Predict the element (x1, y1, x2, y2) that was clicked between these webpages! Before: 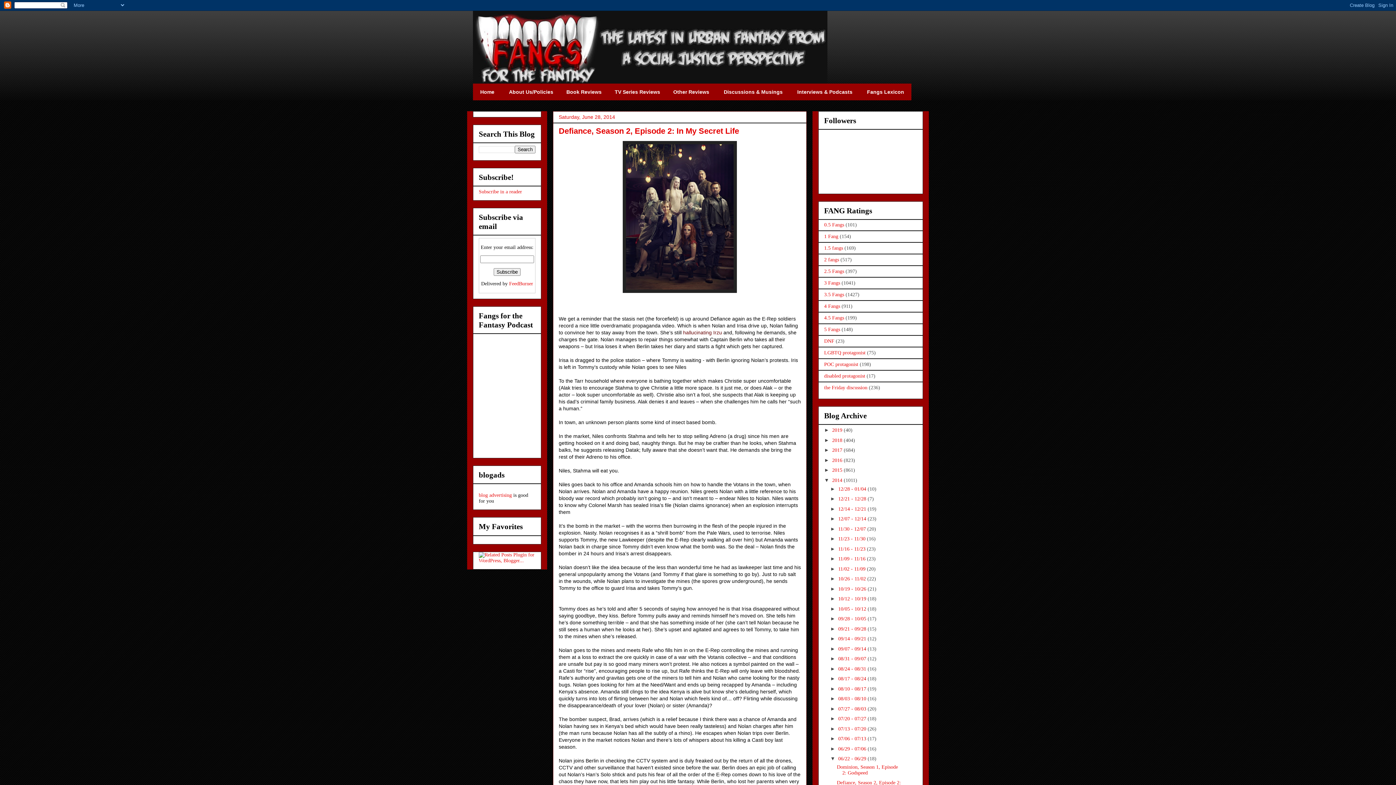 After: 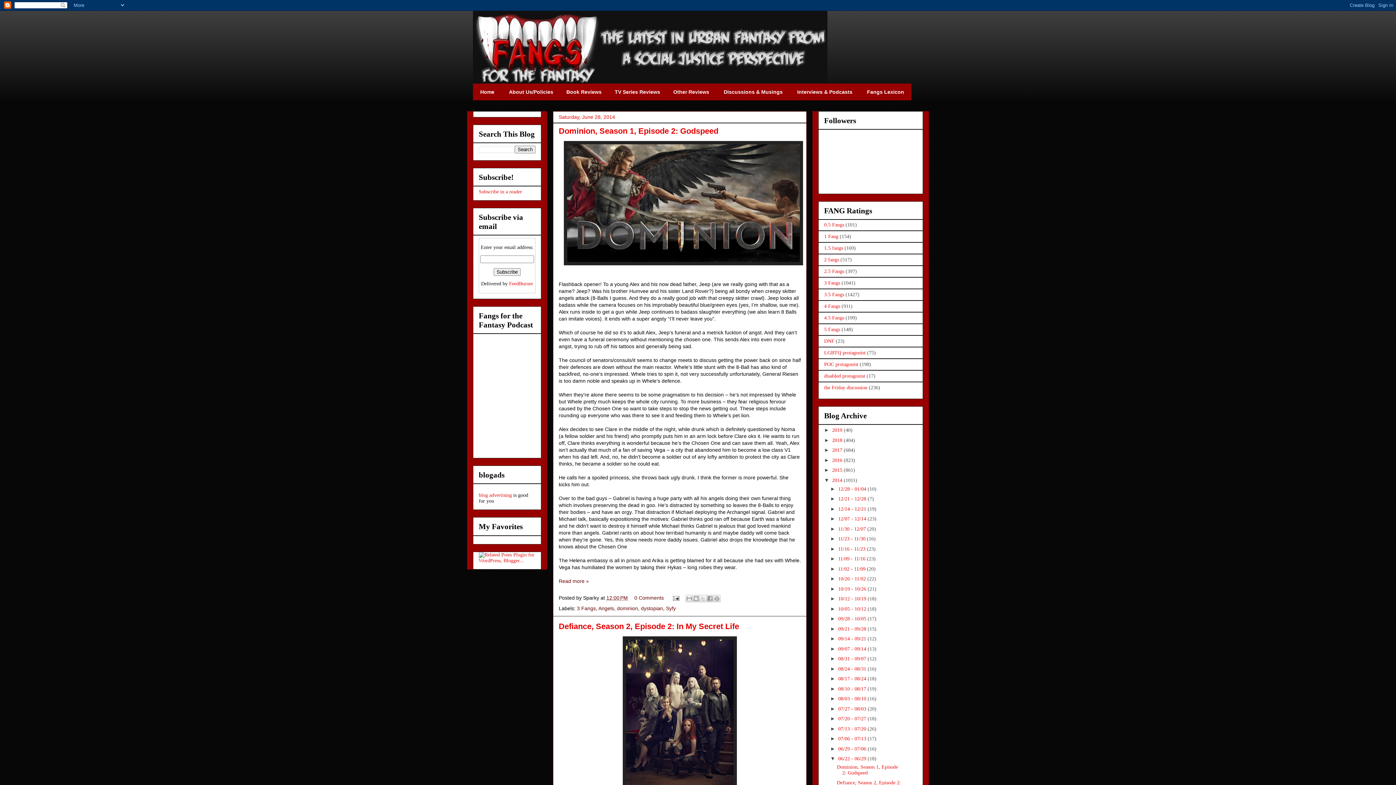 Action: bbox: (838, 756, 867, 761) label: 06/22 - 06/29 